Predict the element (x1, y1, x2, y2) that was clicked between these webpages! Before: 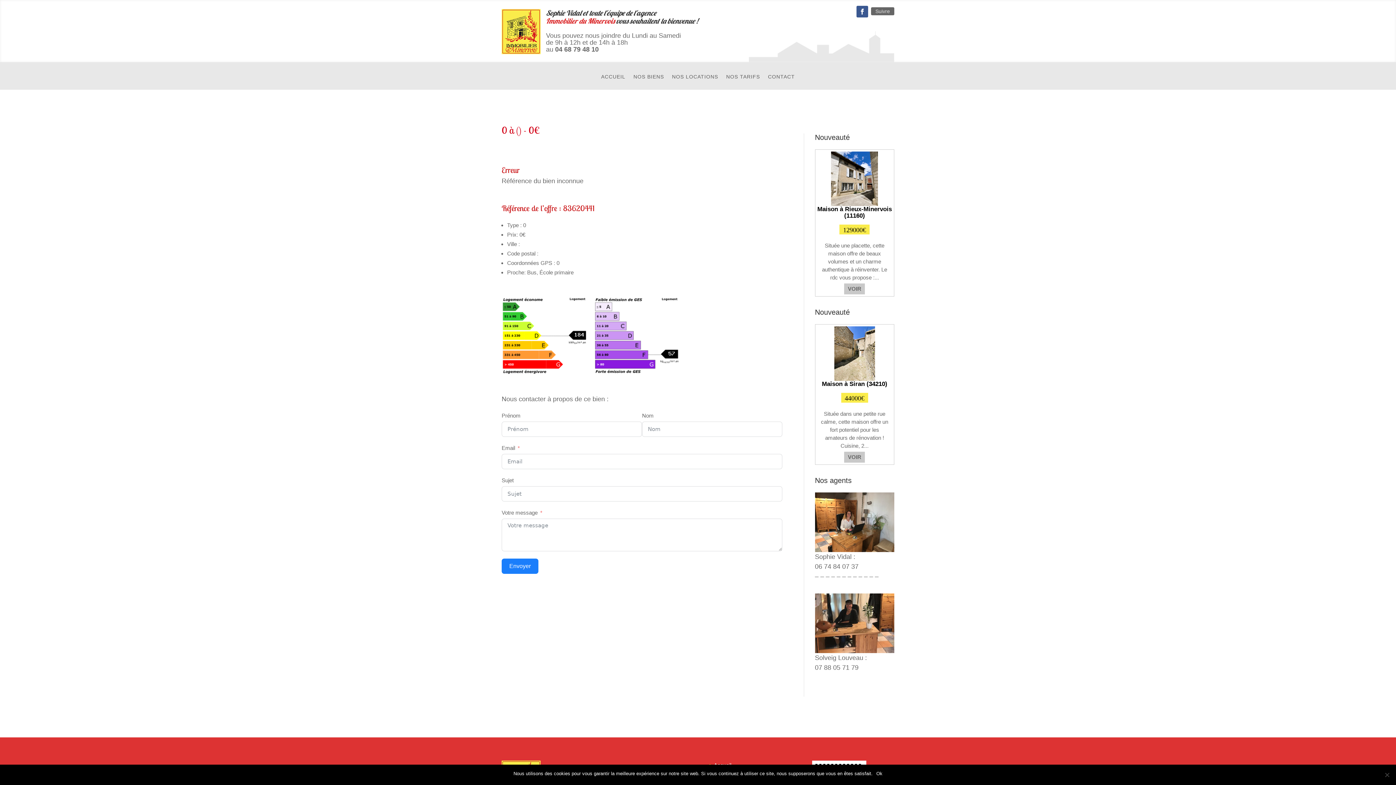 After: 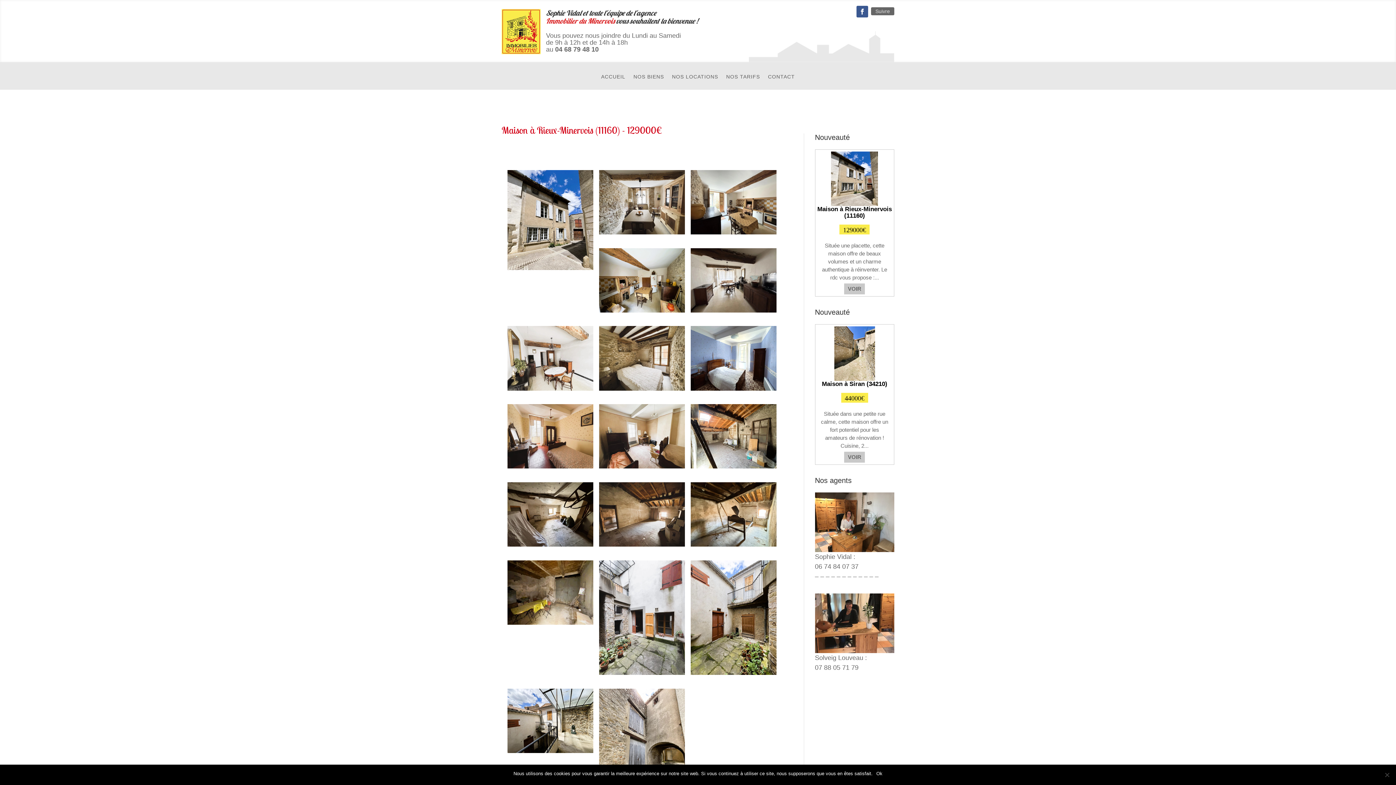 Action: label: VOIR bbox: (844, 285, 865, 292)